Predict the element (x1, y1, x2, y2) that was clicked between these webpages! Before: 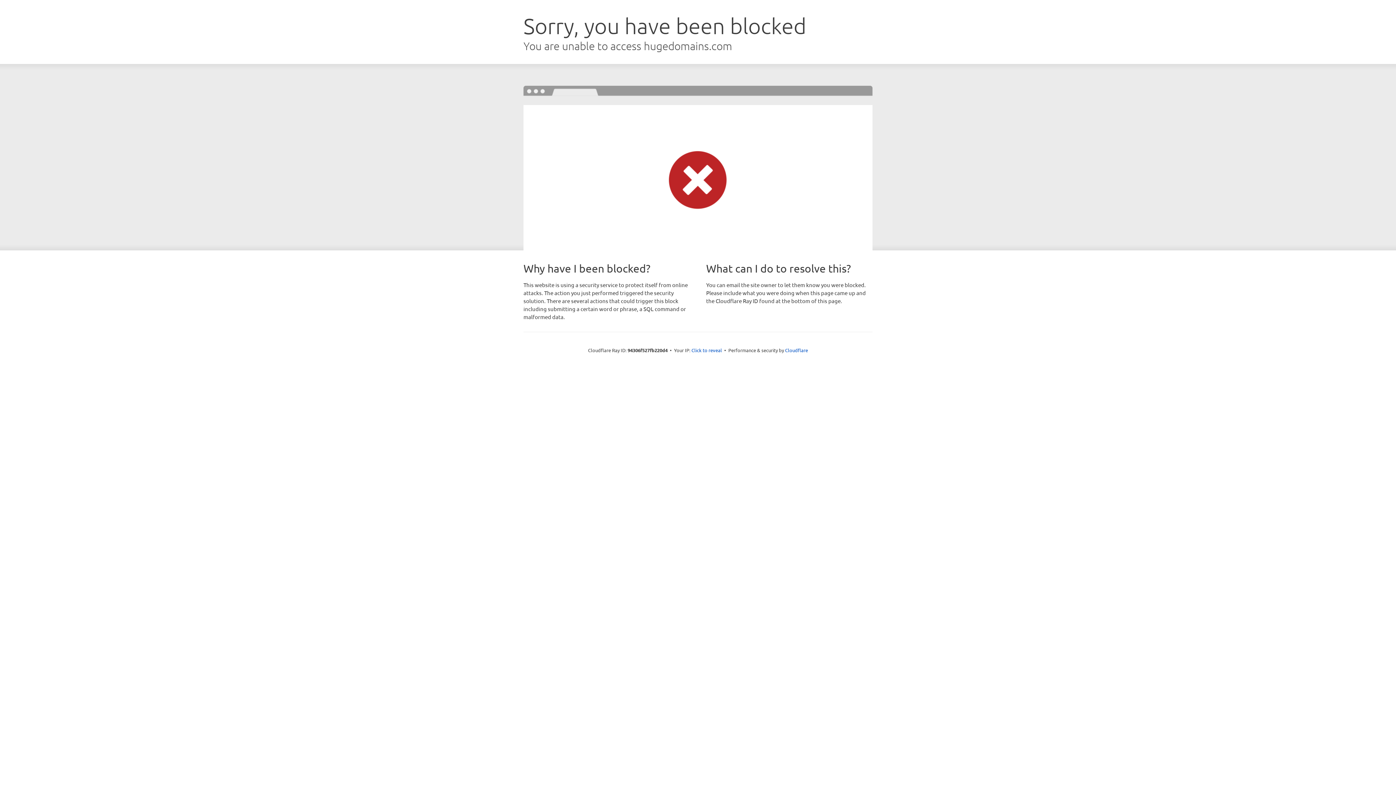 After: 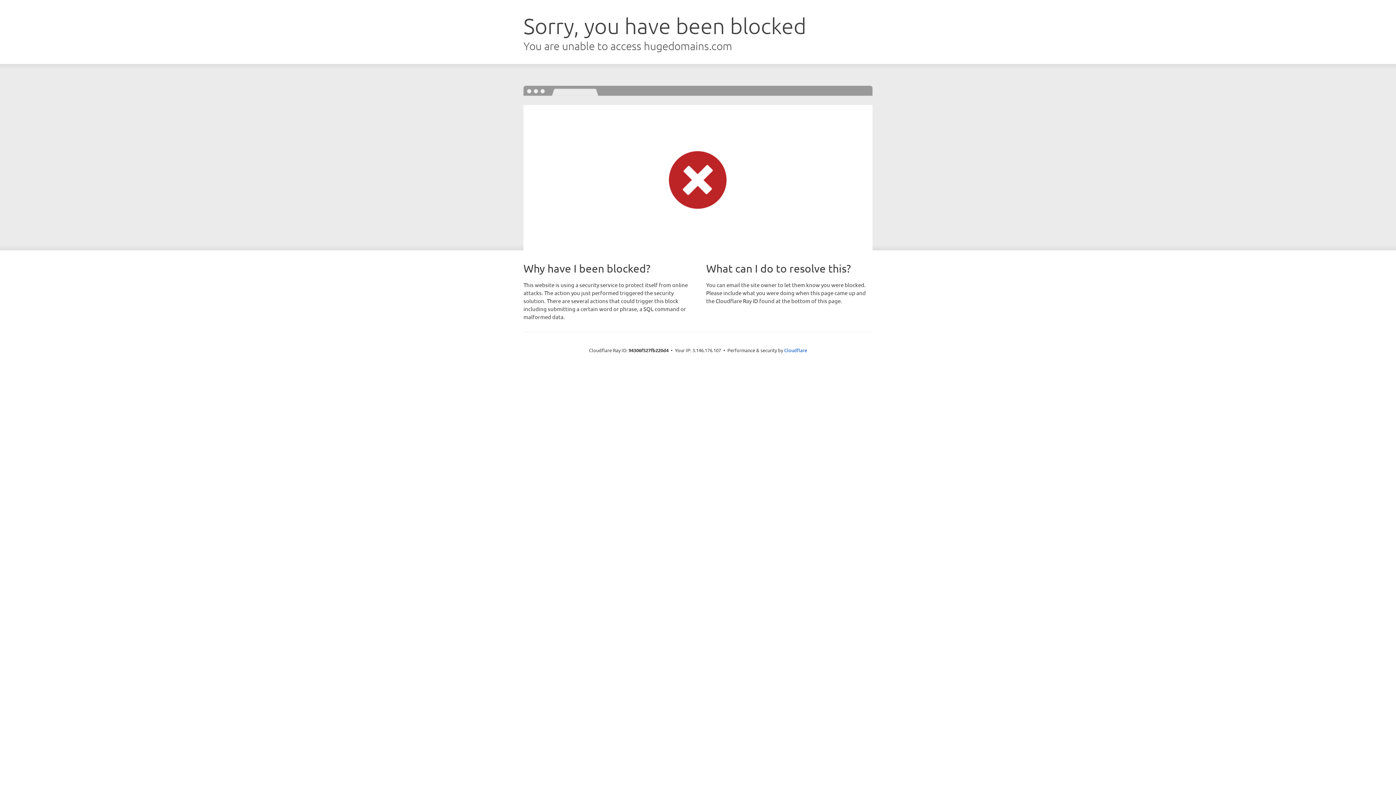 Action: bbox: (691, 346, 722, 353) label: Click to reveal